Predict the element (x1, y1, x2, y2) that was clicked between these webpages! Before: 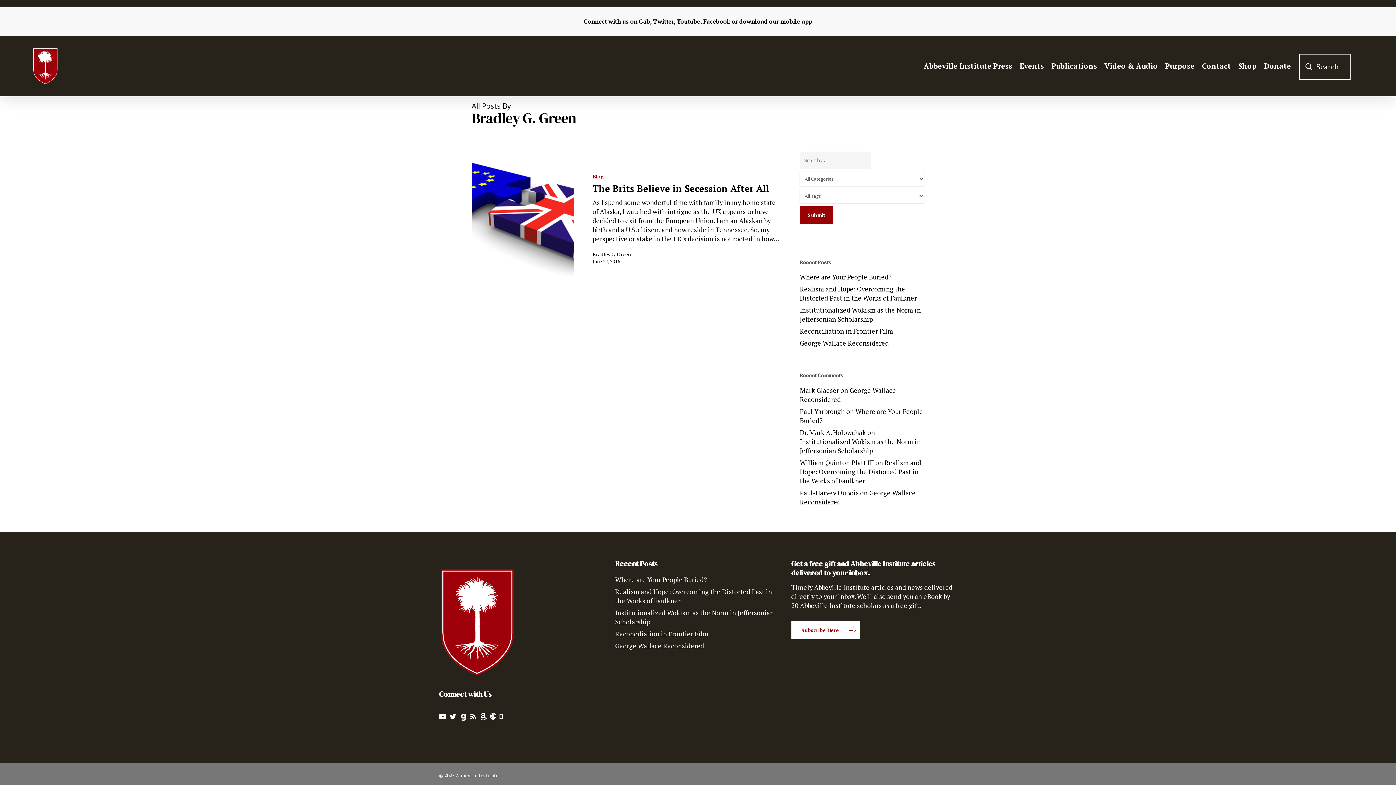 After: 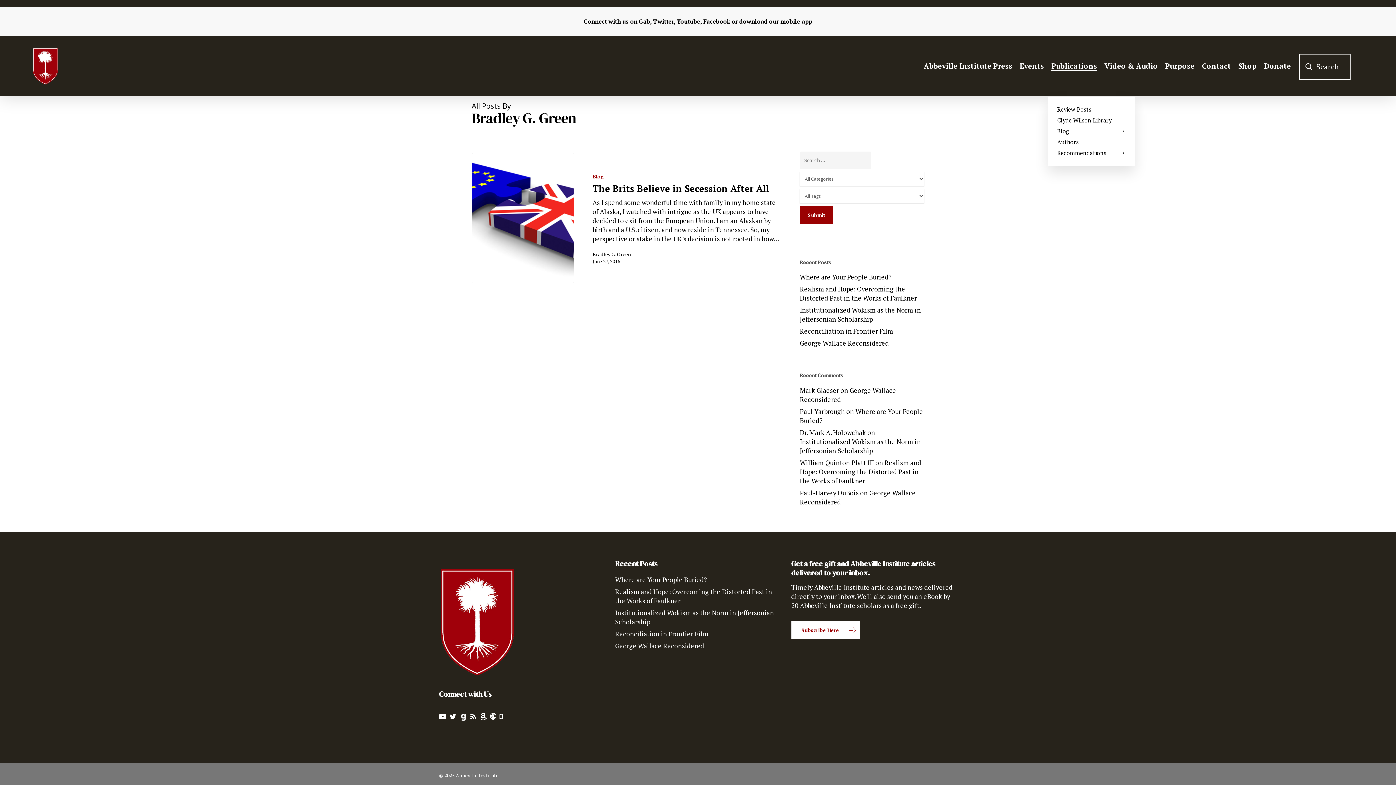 Action: label: Publications bbox: (1051, 62, 1097, 69)